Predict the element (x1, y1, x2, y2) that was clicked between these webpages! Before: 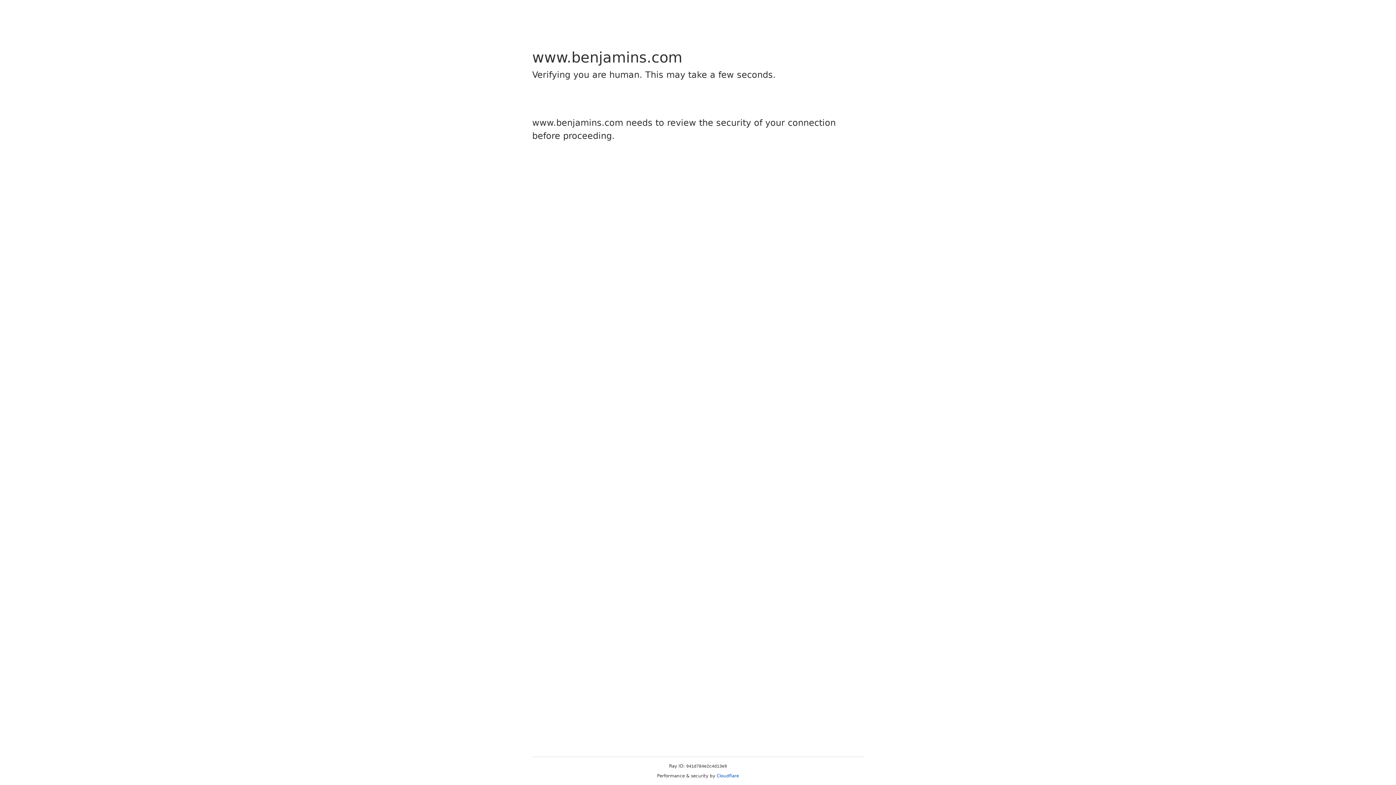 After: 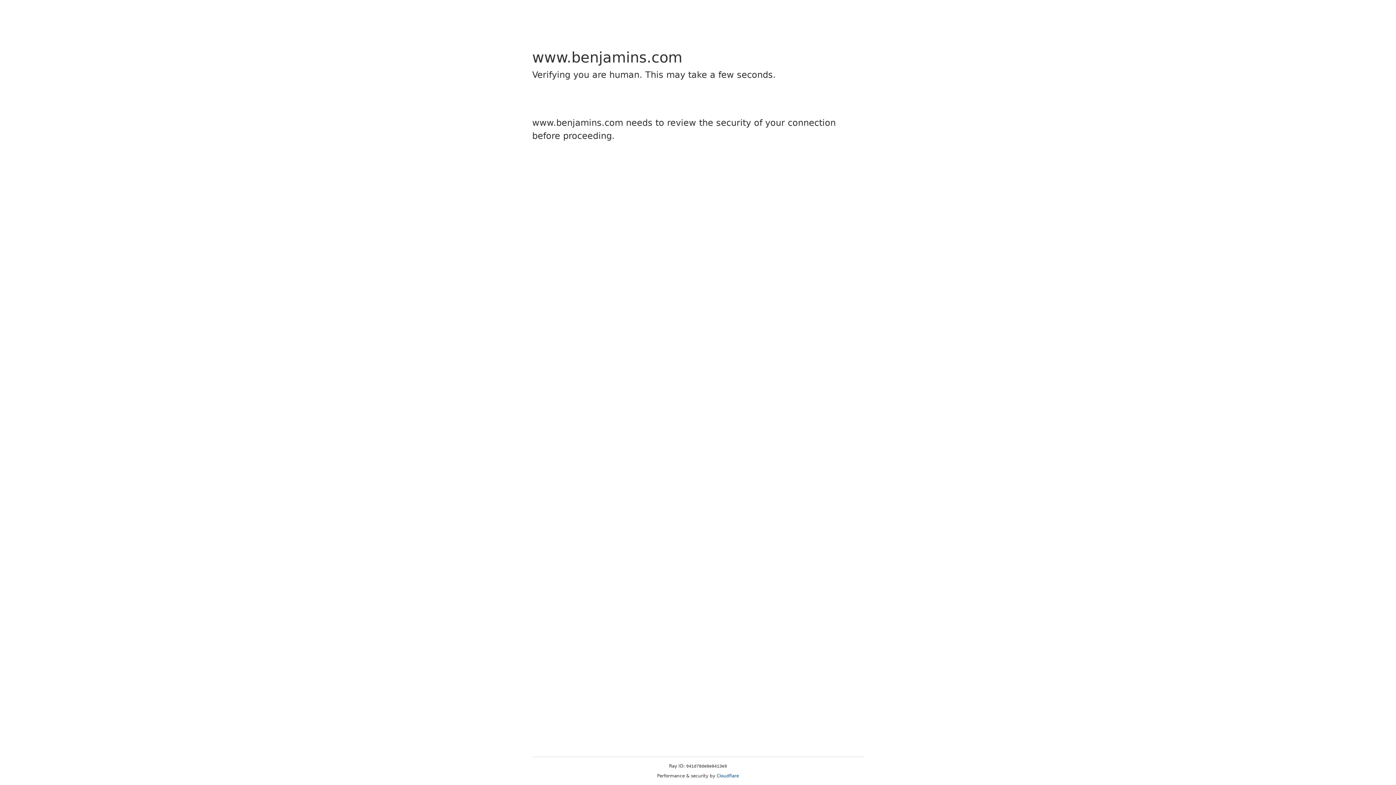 Action: bbox: (716, 773, 739, 778) label: Cloudflare